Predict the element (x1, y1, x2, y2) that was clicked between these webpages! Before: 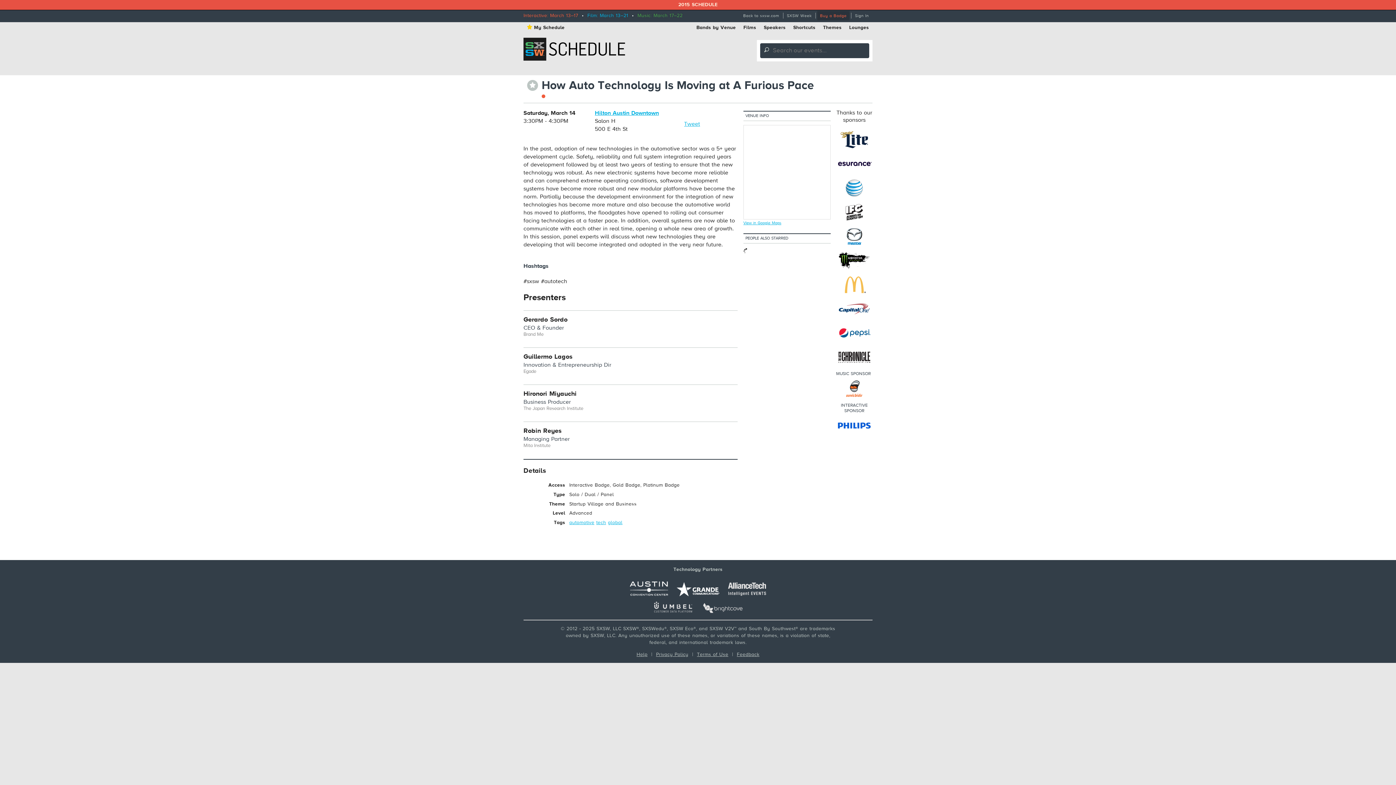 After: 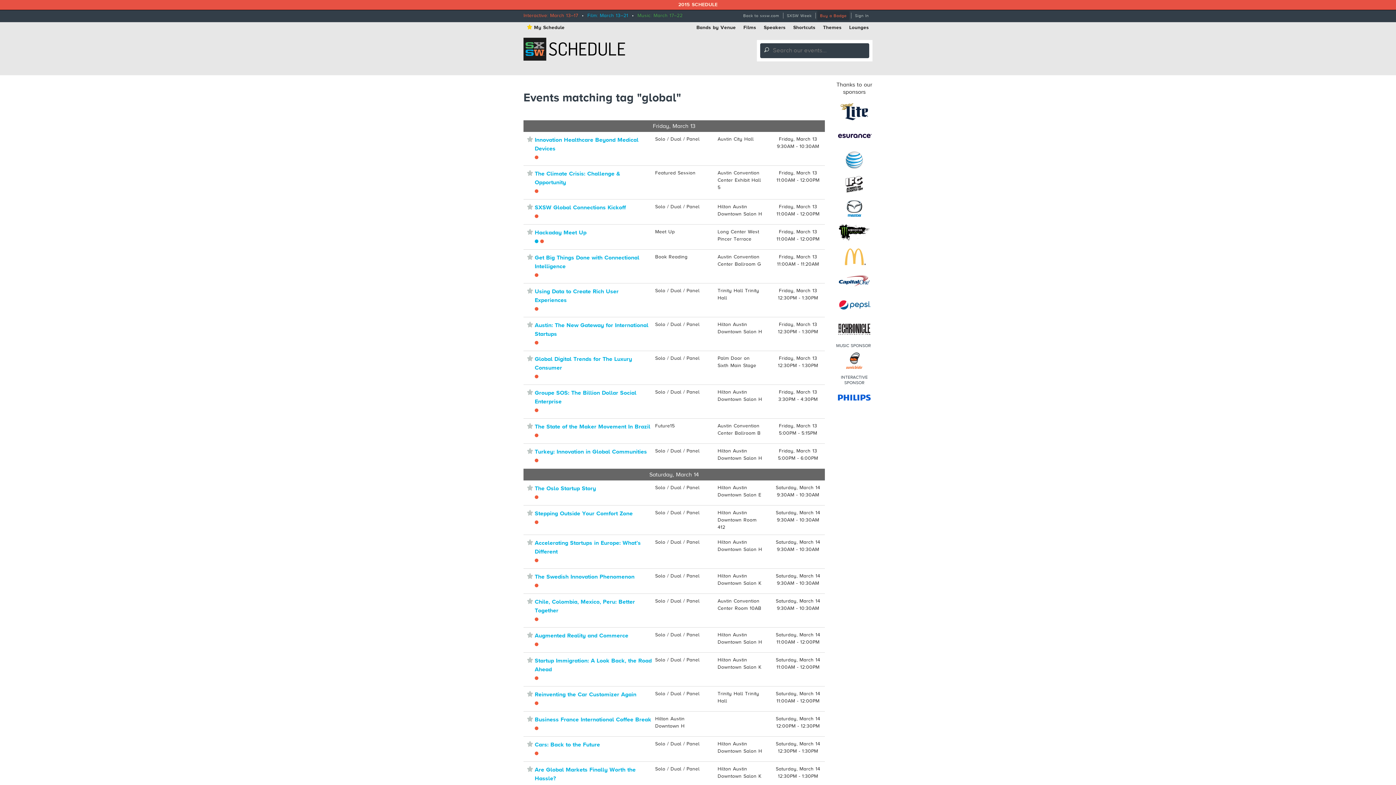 Action: bbox: (608, 519, 622, 526) label: global